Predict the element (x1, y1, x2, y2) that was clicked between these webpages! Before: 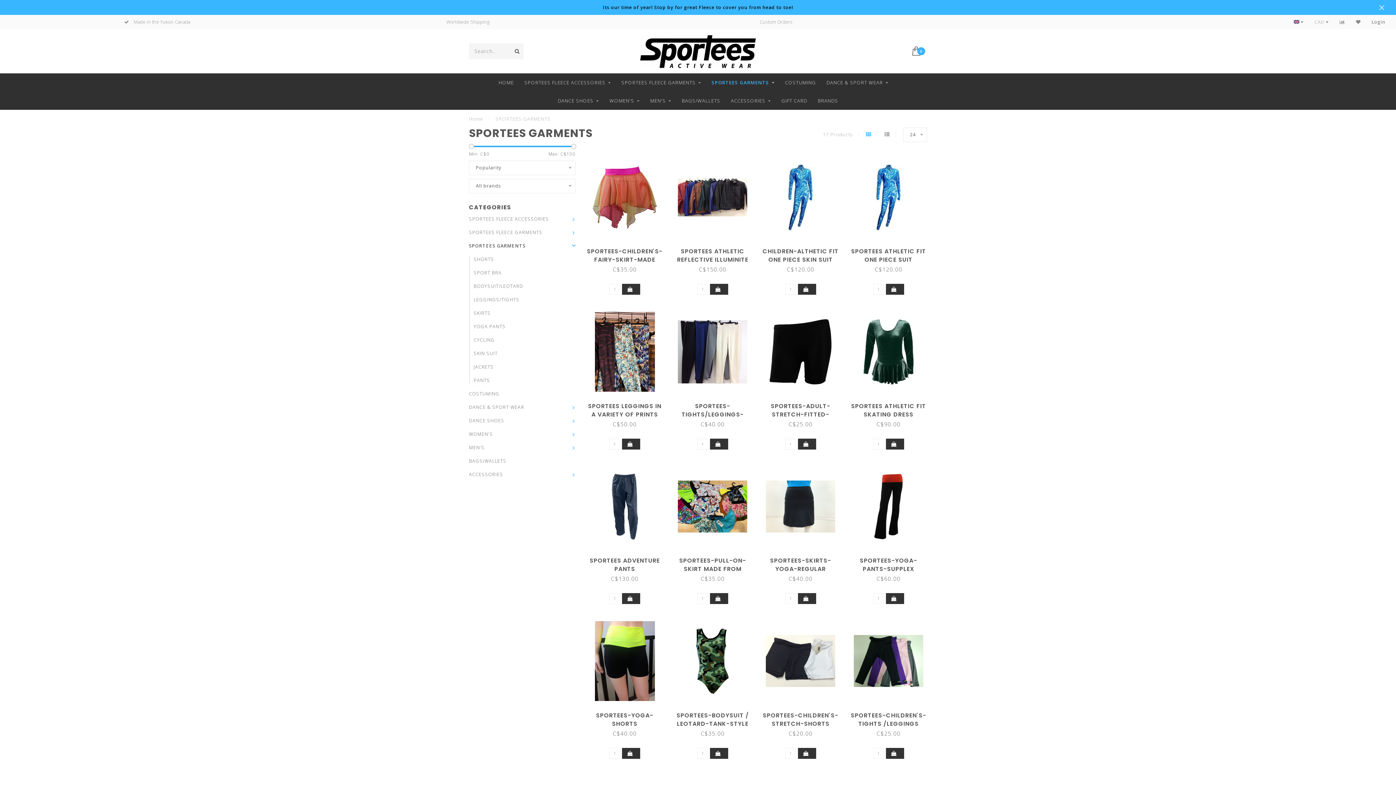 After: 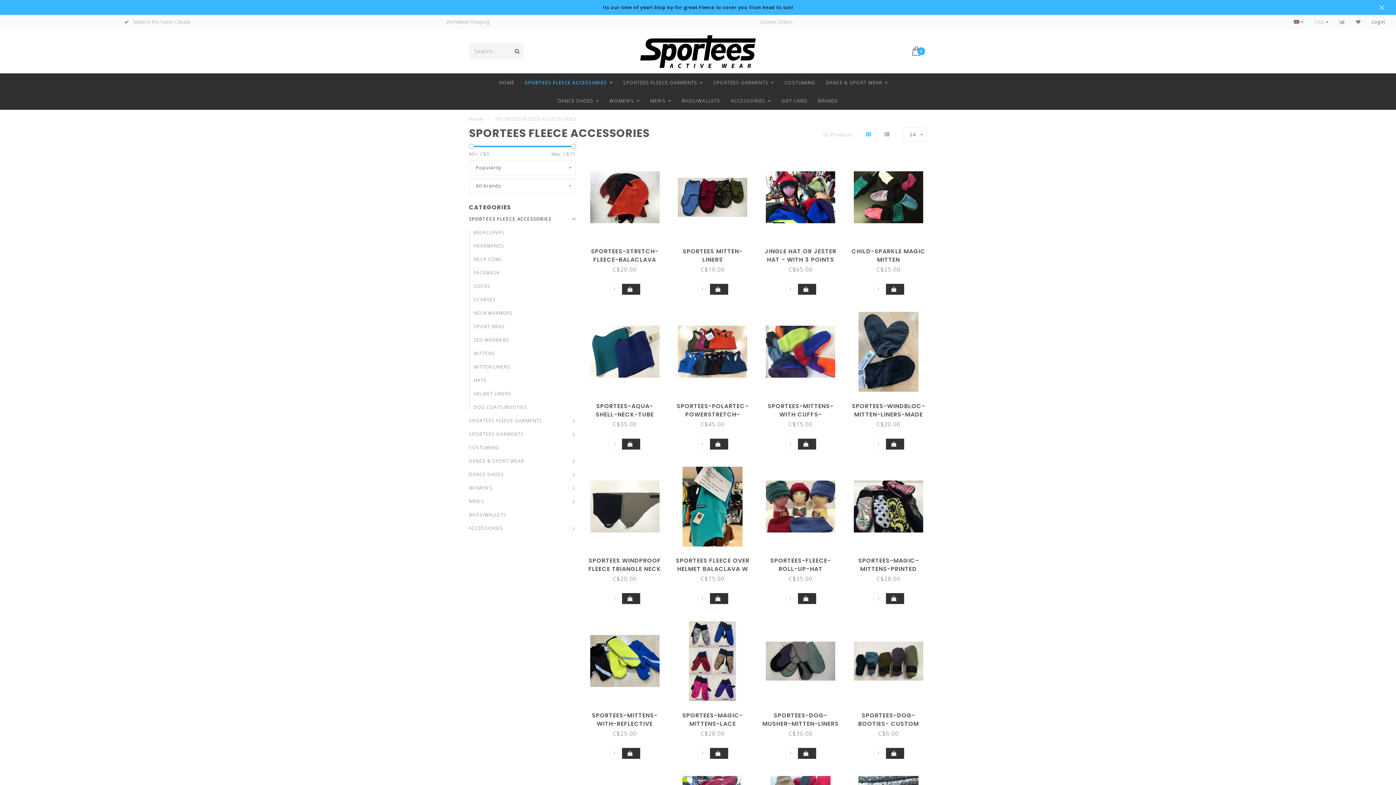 Action: bbox: (524, 73, 611, 91) label: SPORTEES FLEECE ACCESSORIES